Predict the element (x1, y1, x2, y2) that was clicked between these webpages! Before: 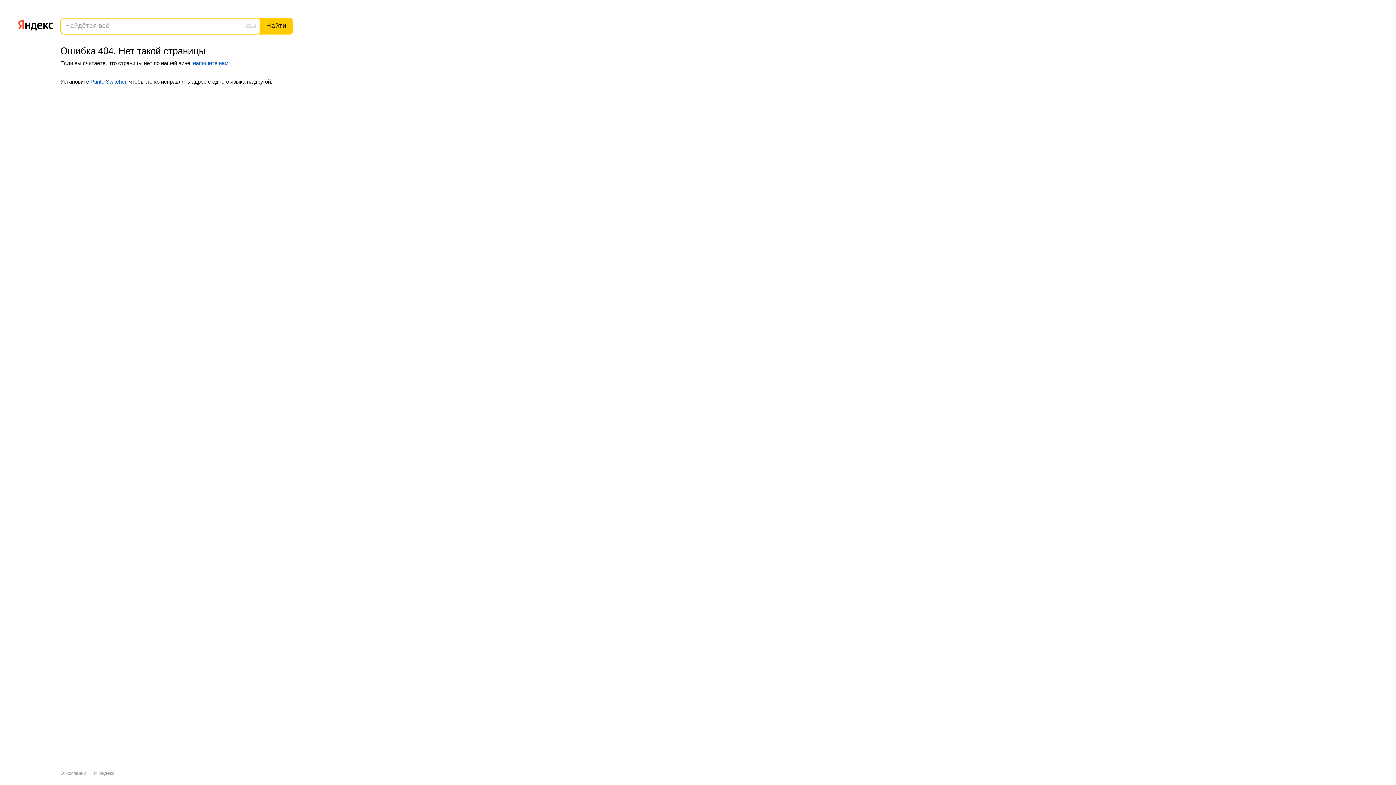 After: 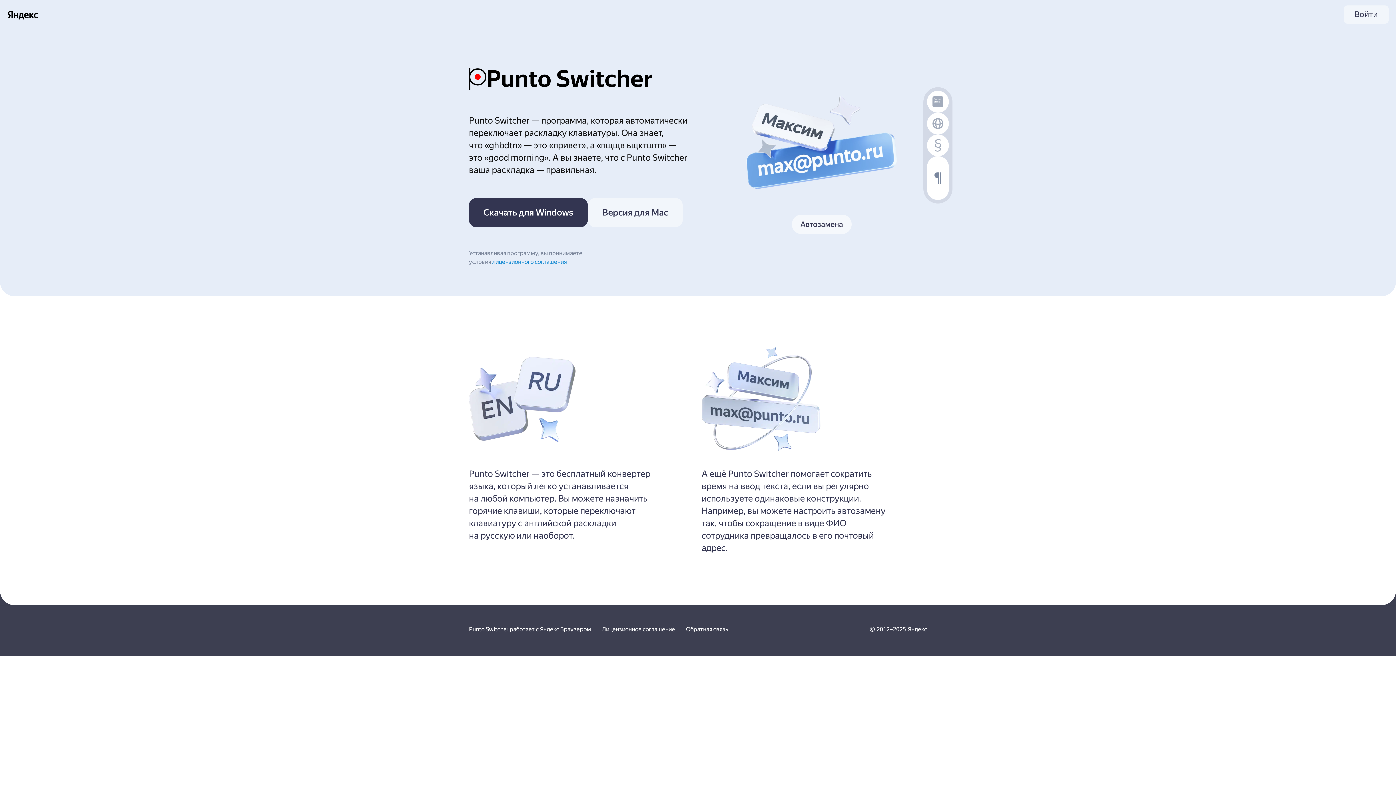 Action: bbox: (90, 78, 126, 84) label: Punto Switcher